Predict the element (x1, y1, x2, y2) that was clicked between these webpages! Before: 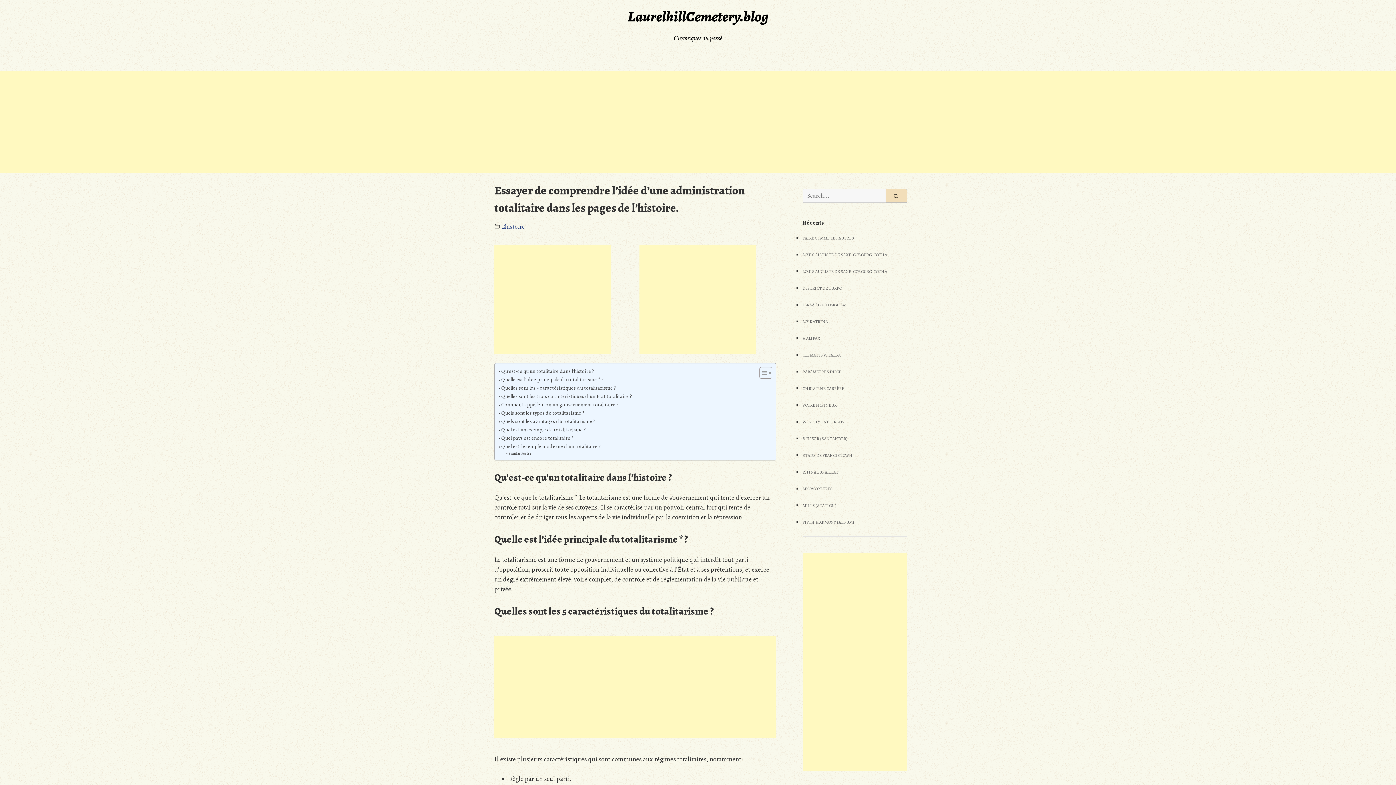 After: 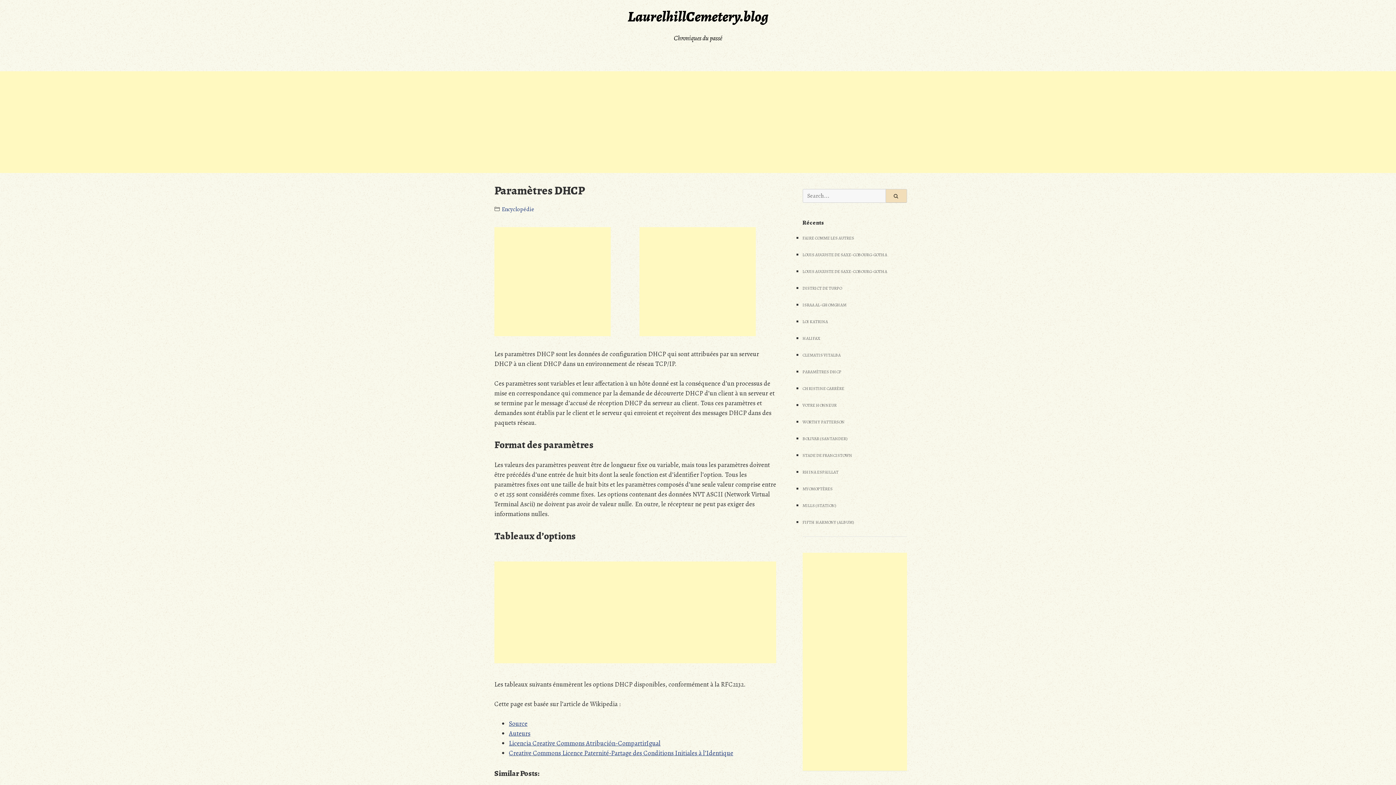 Action: label: PARAMÈTRES DHCP bbox: (802, 369, 841, 374)